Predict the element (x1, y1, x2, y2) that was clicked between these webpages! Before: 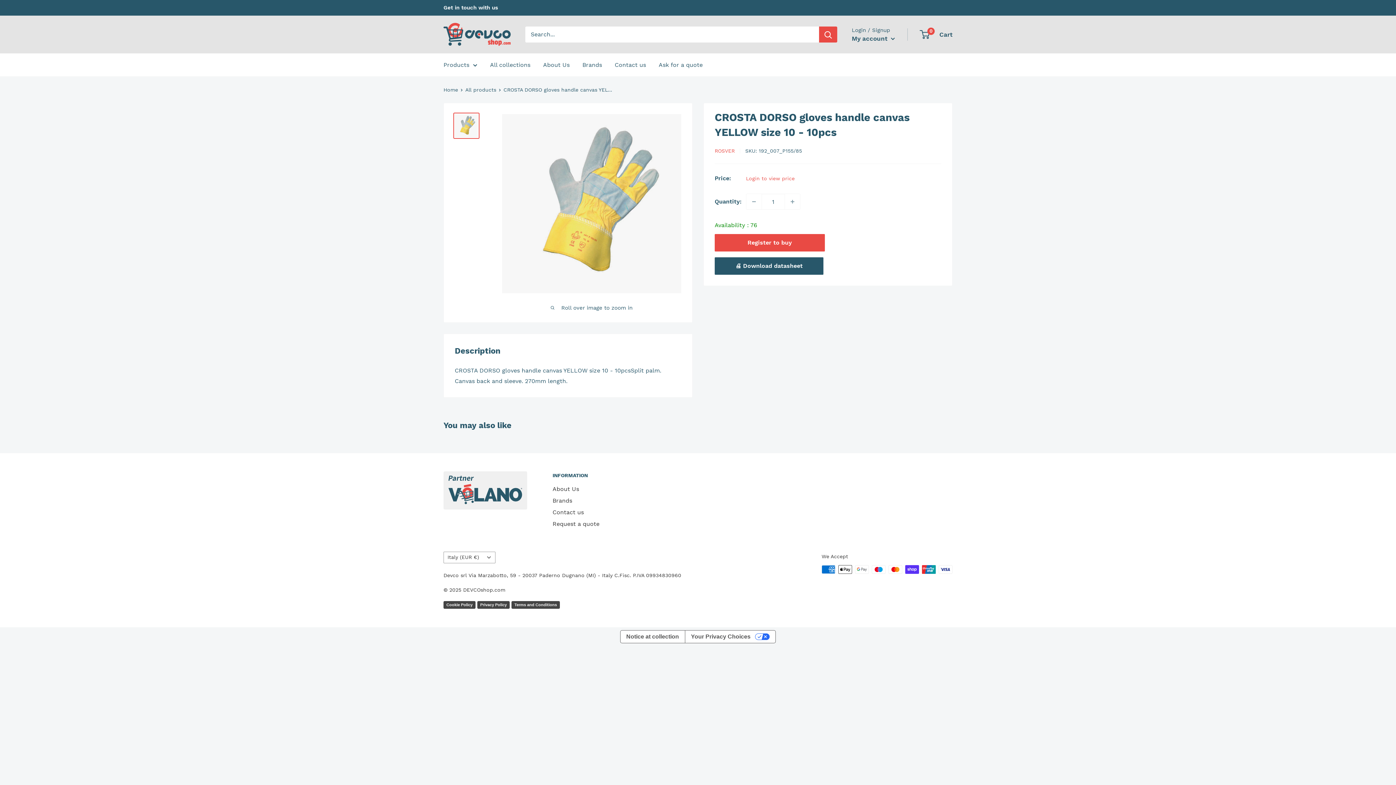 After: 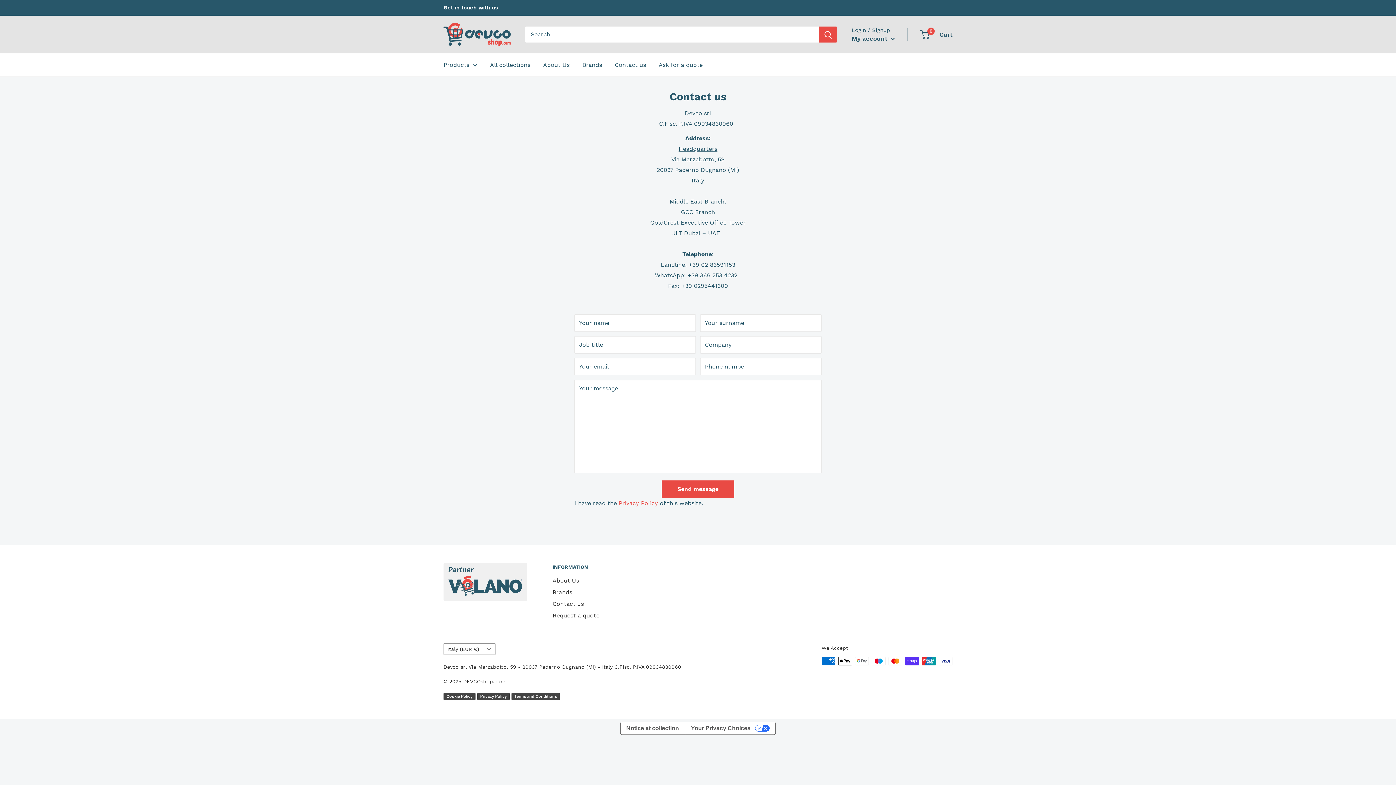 Action: bbox: (614, 59, 646, 70) label: Contact us